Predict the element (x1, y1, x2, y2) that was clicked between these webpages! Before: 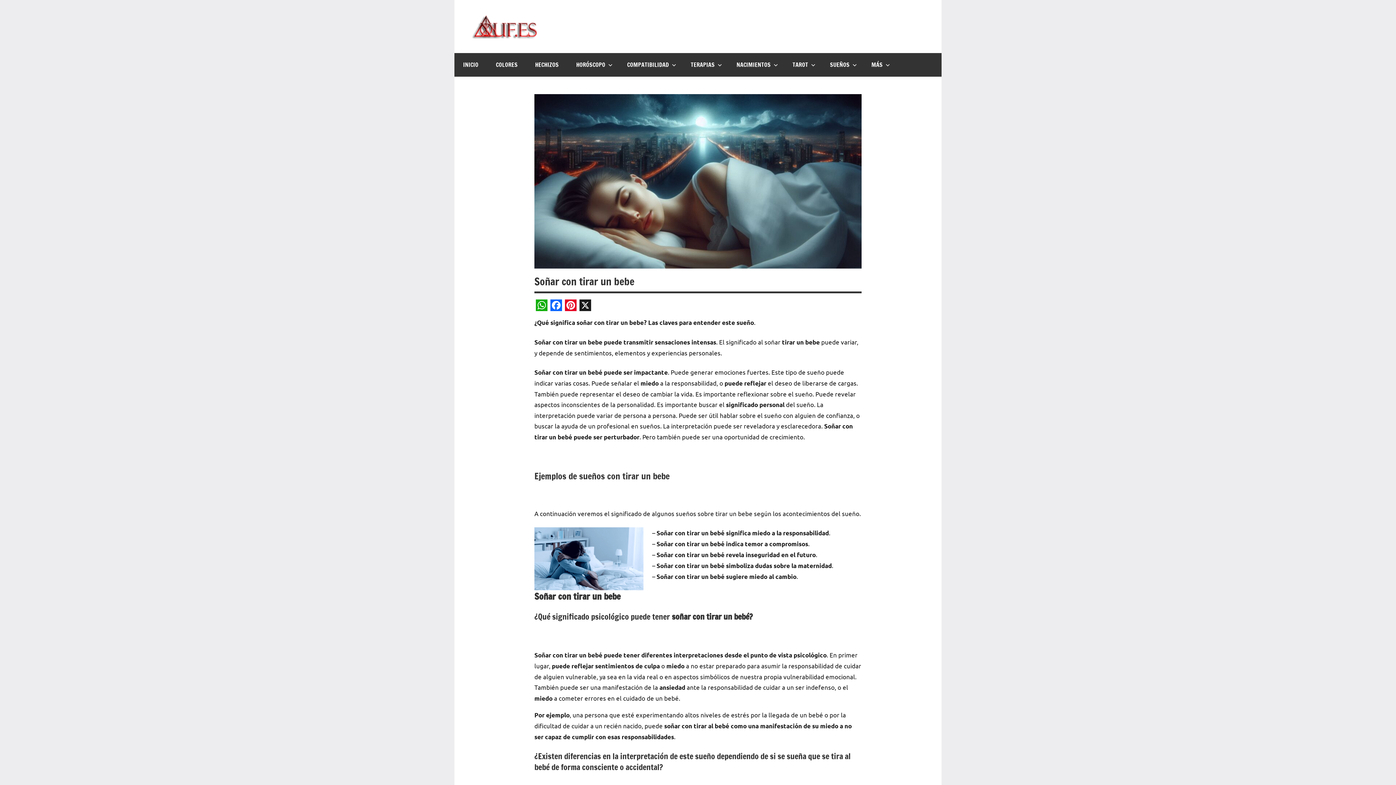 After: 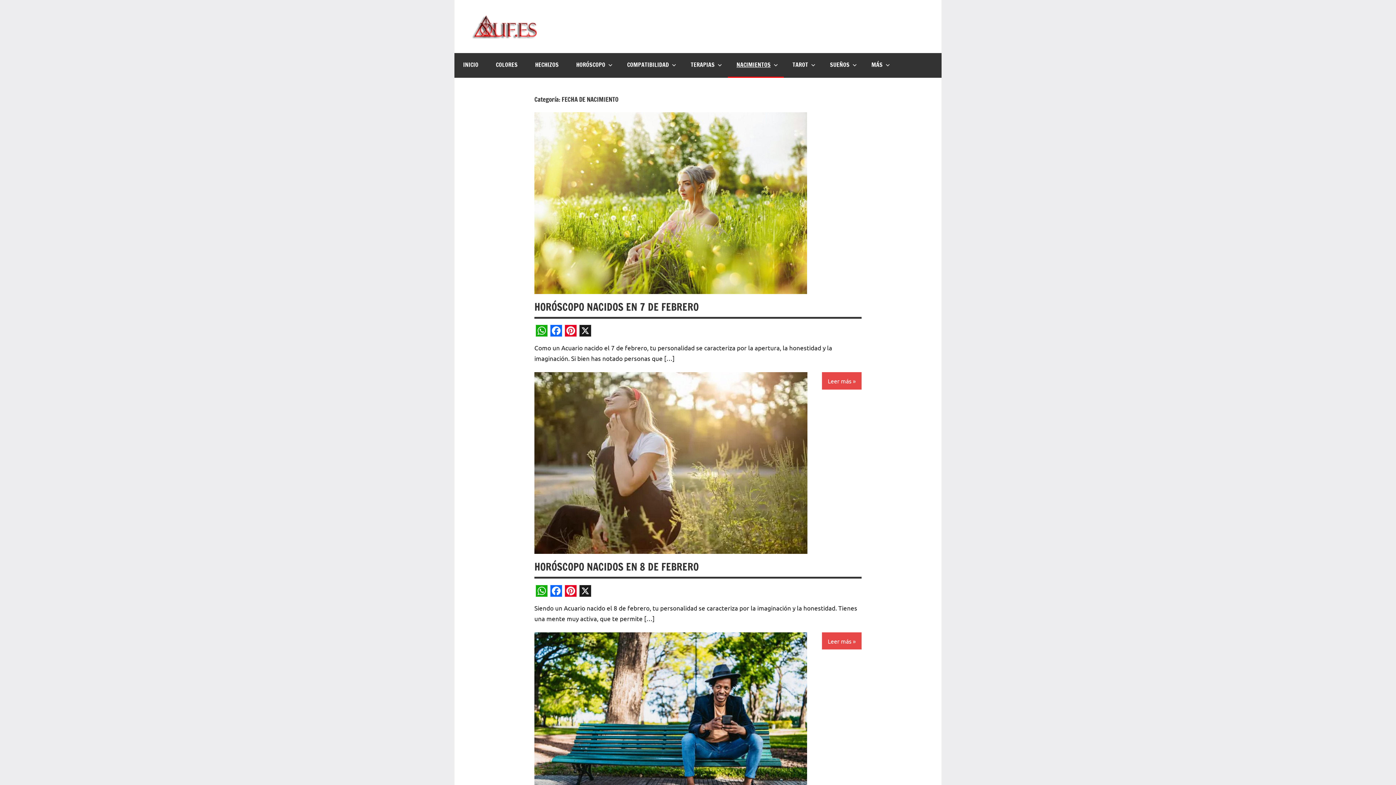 Action: bbox: (728, 53, 784, 76) label: NACIMIENTOS